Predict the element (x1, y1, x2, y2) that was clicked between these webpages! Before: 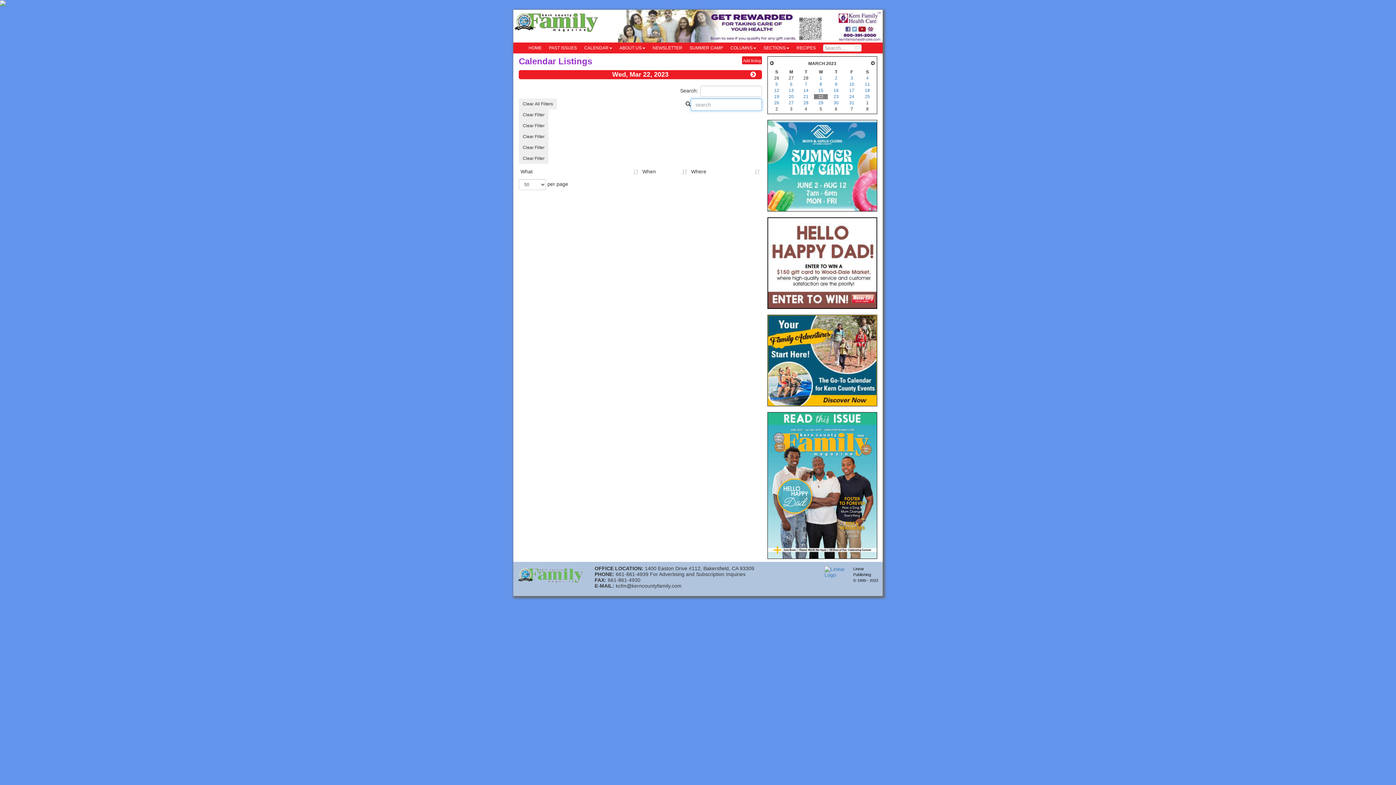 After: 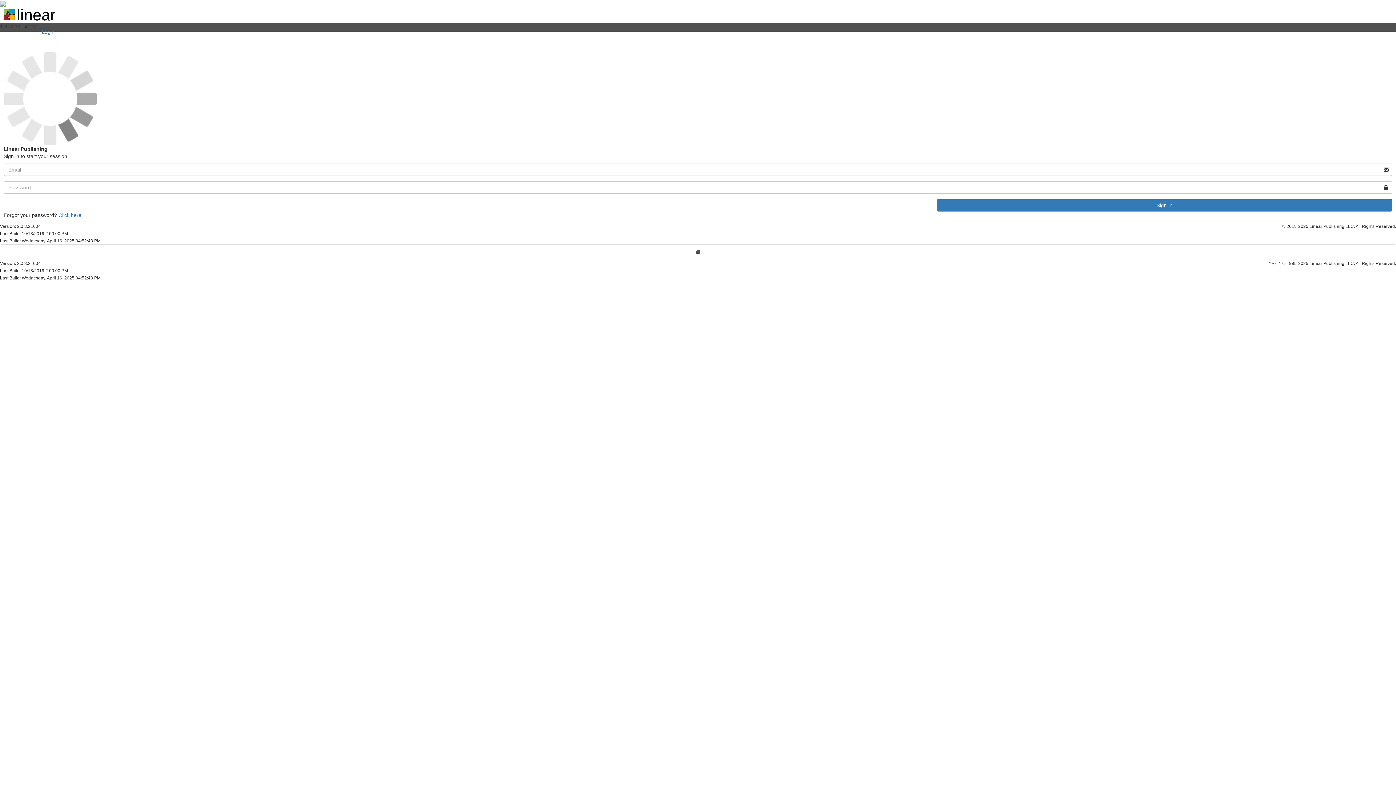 Action: bbox: (824, 568, 853, 574)